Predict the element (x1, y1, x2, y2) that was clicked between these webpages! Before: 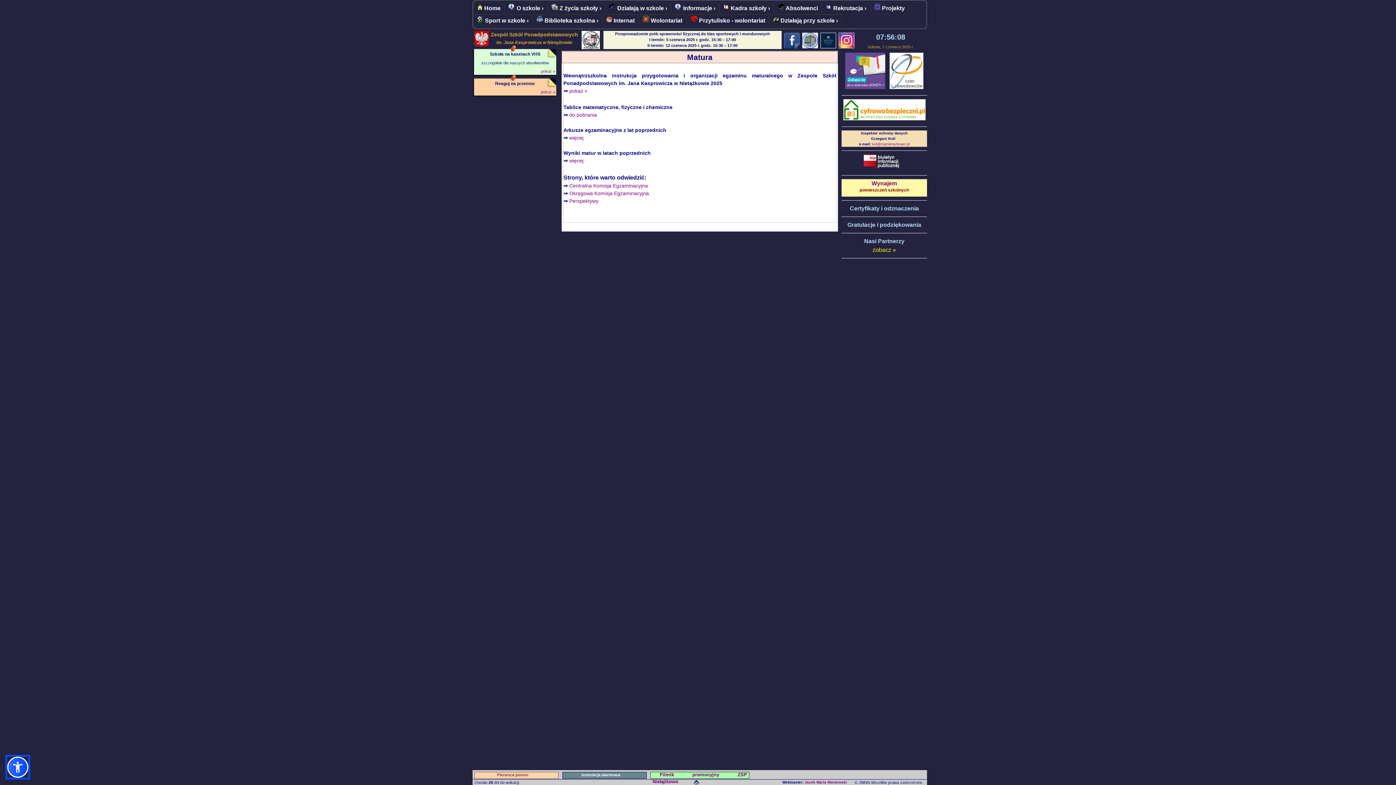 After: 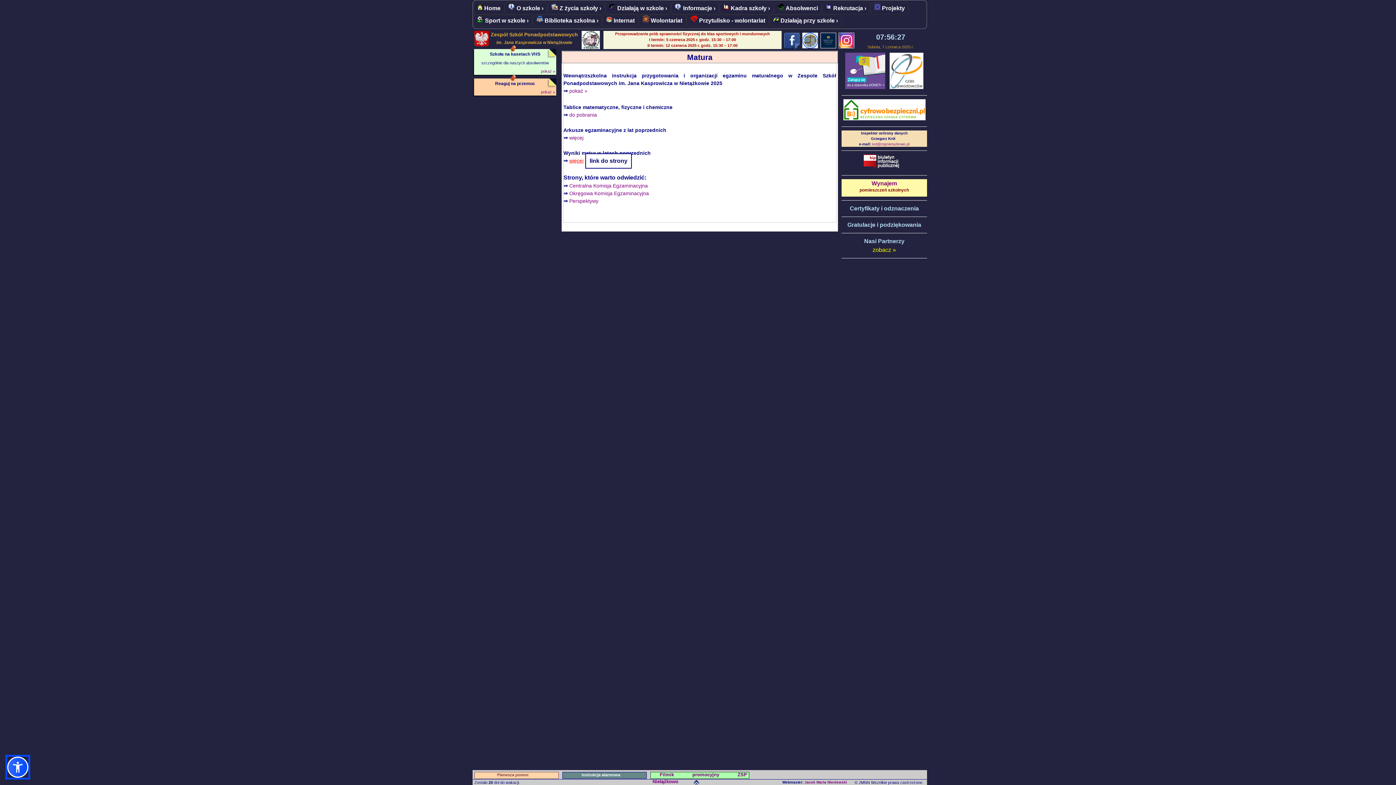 Action: label: więcej bbox: (569, 157, 583, 163)